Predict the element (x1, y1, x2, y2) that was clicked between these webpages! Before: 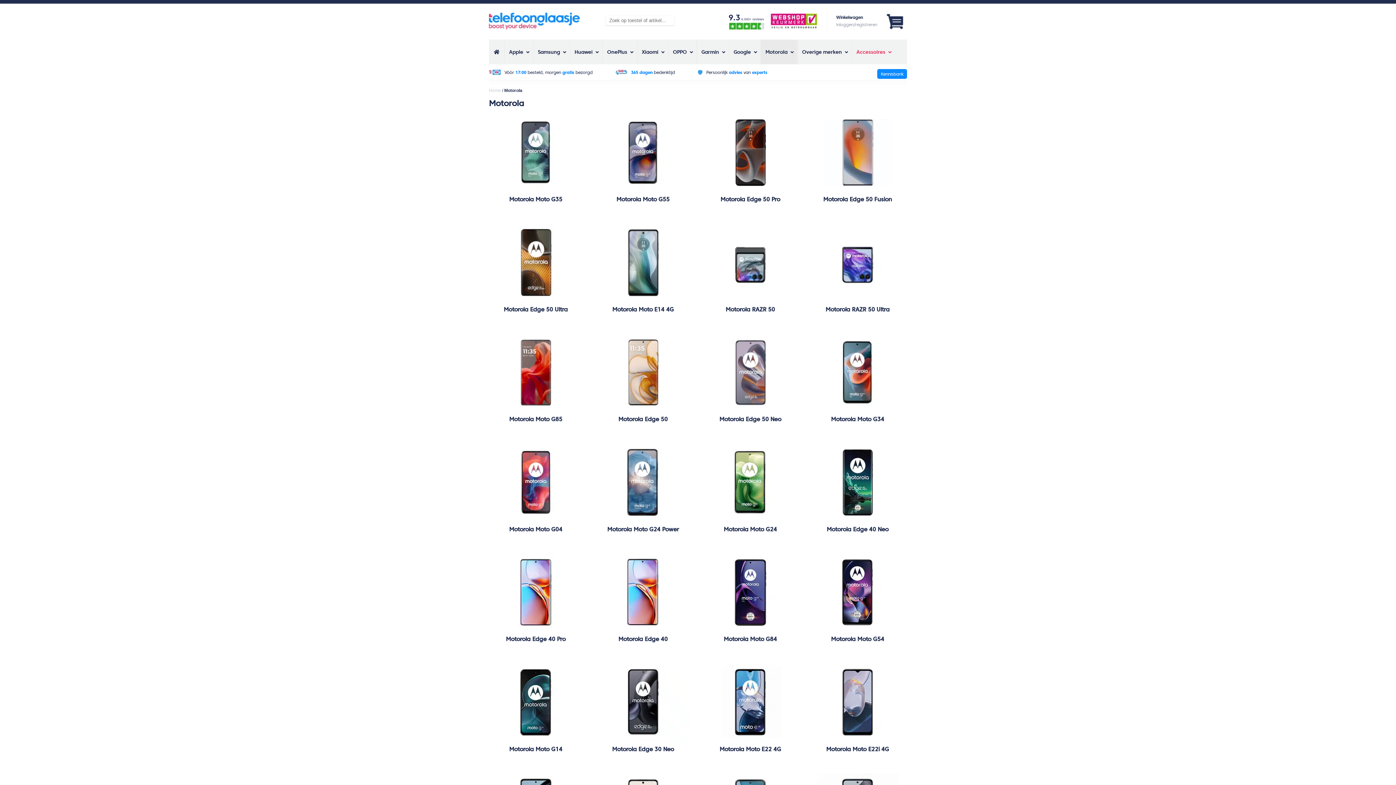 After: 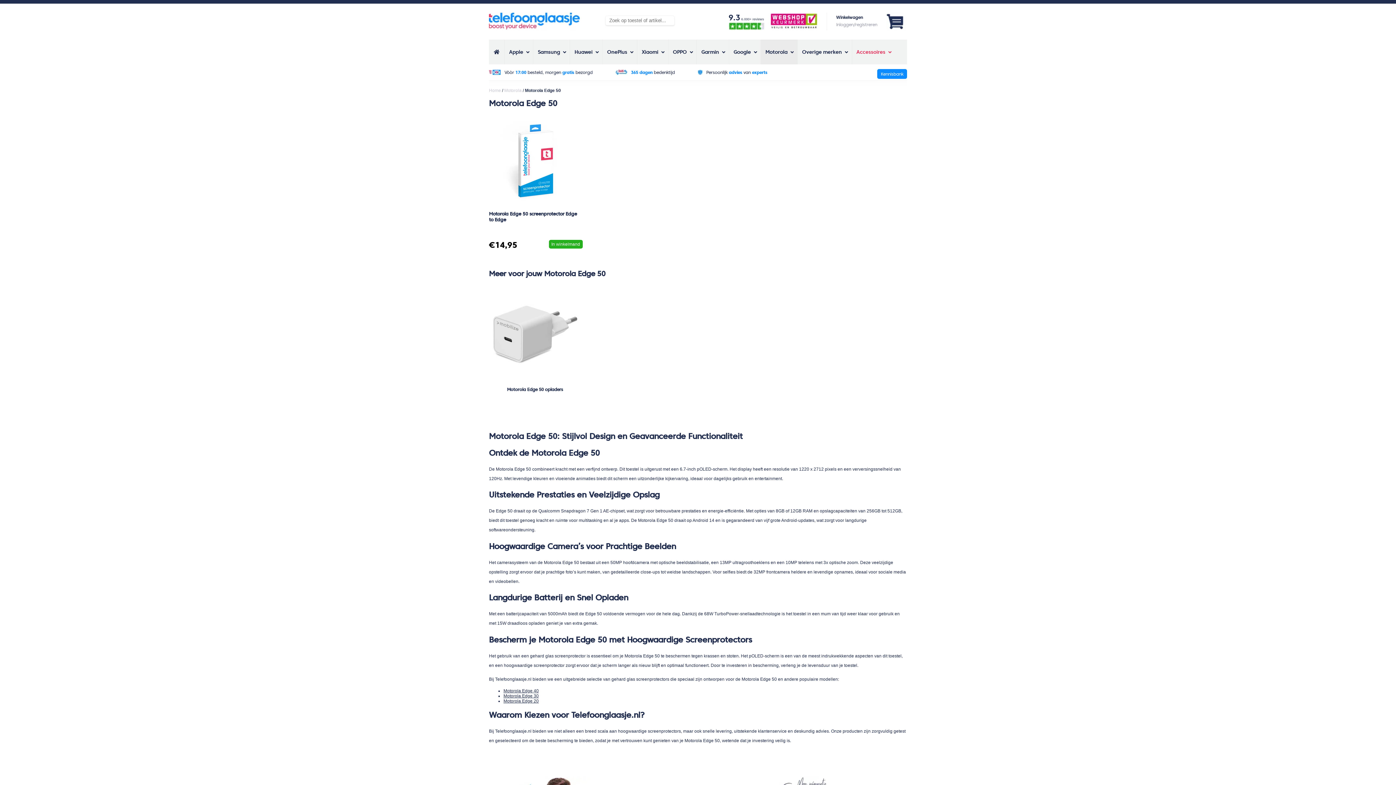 Action: label: Motorola Edge 50 bbox: (596, 407, 690, 427)